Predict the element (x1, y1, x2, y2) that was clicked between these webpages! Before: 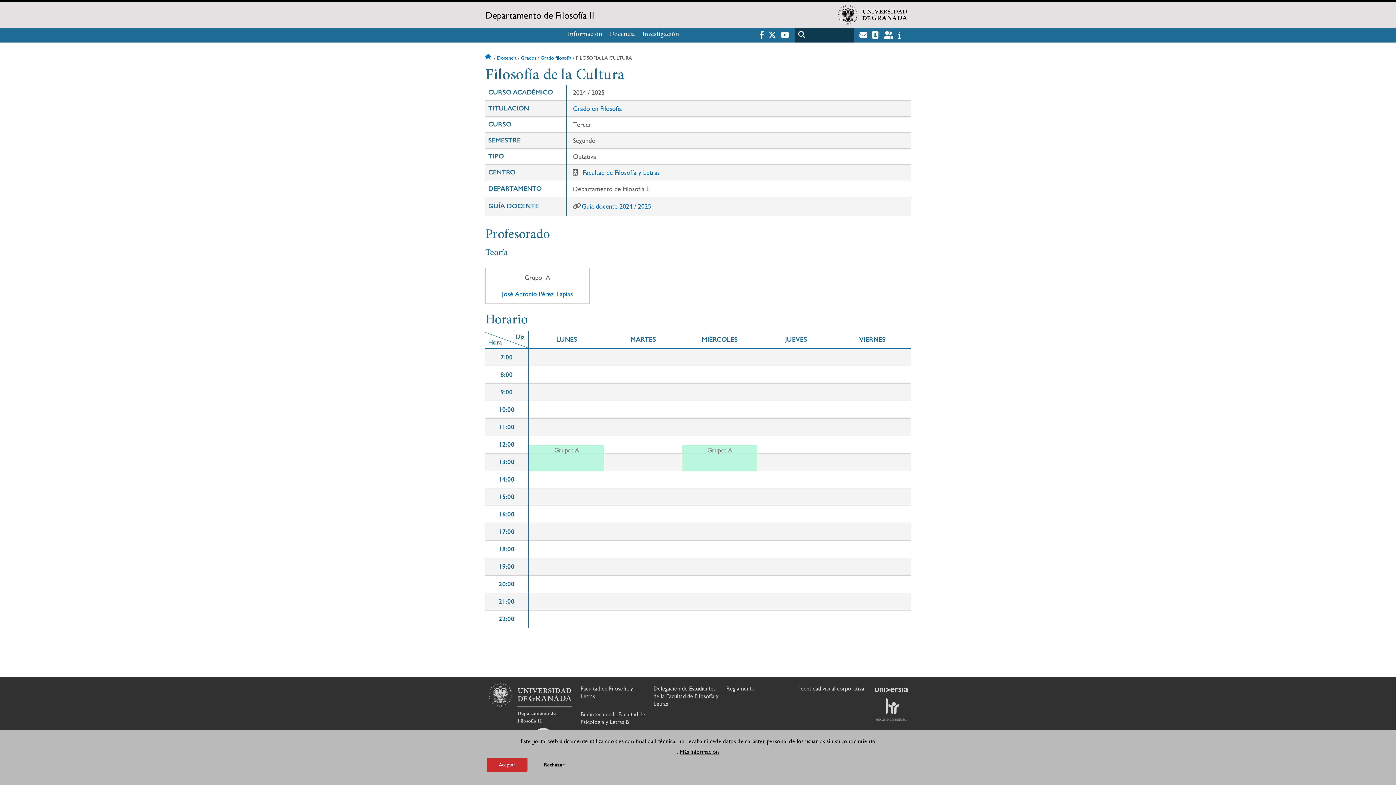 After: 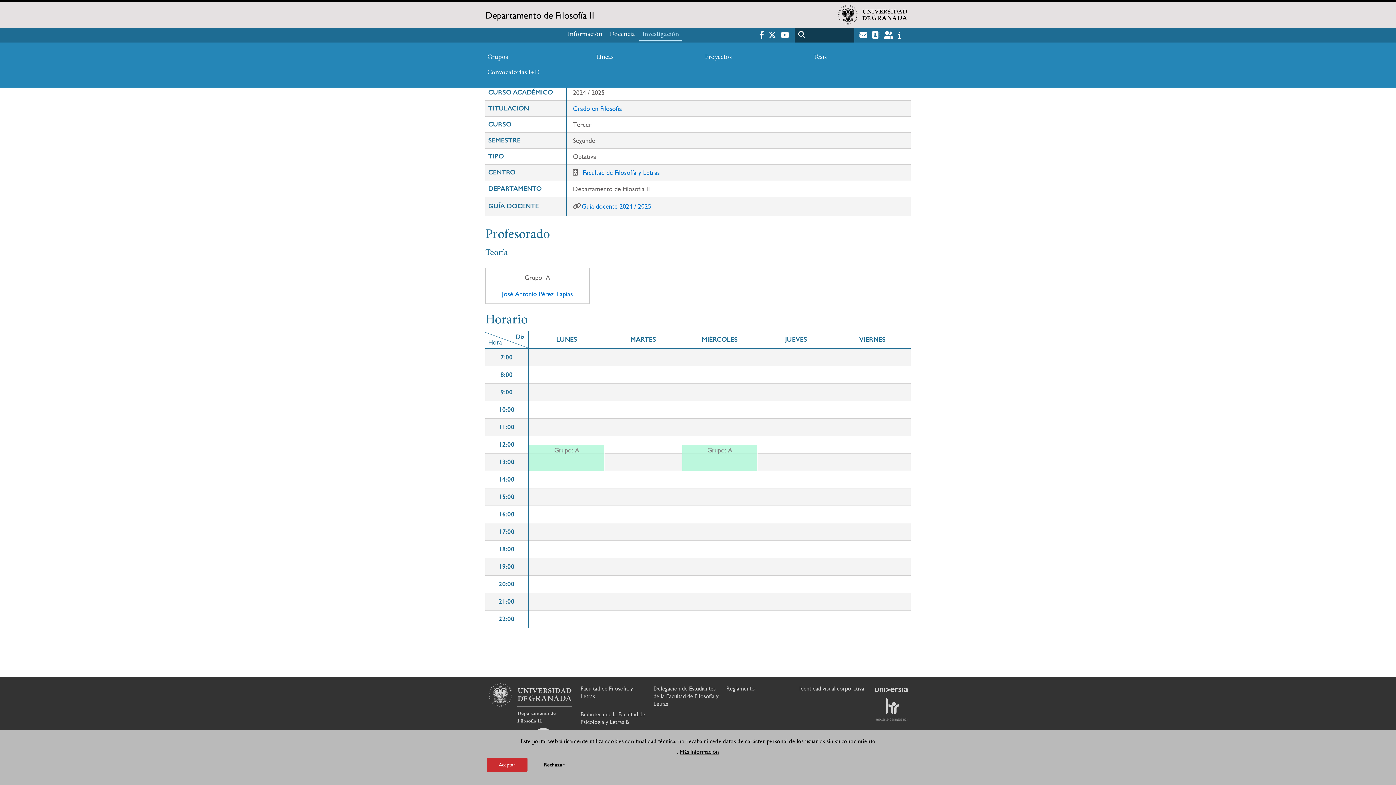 Action: label: Investigación bbox: (639, 27, 682, 41)